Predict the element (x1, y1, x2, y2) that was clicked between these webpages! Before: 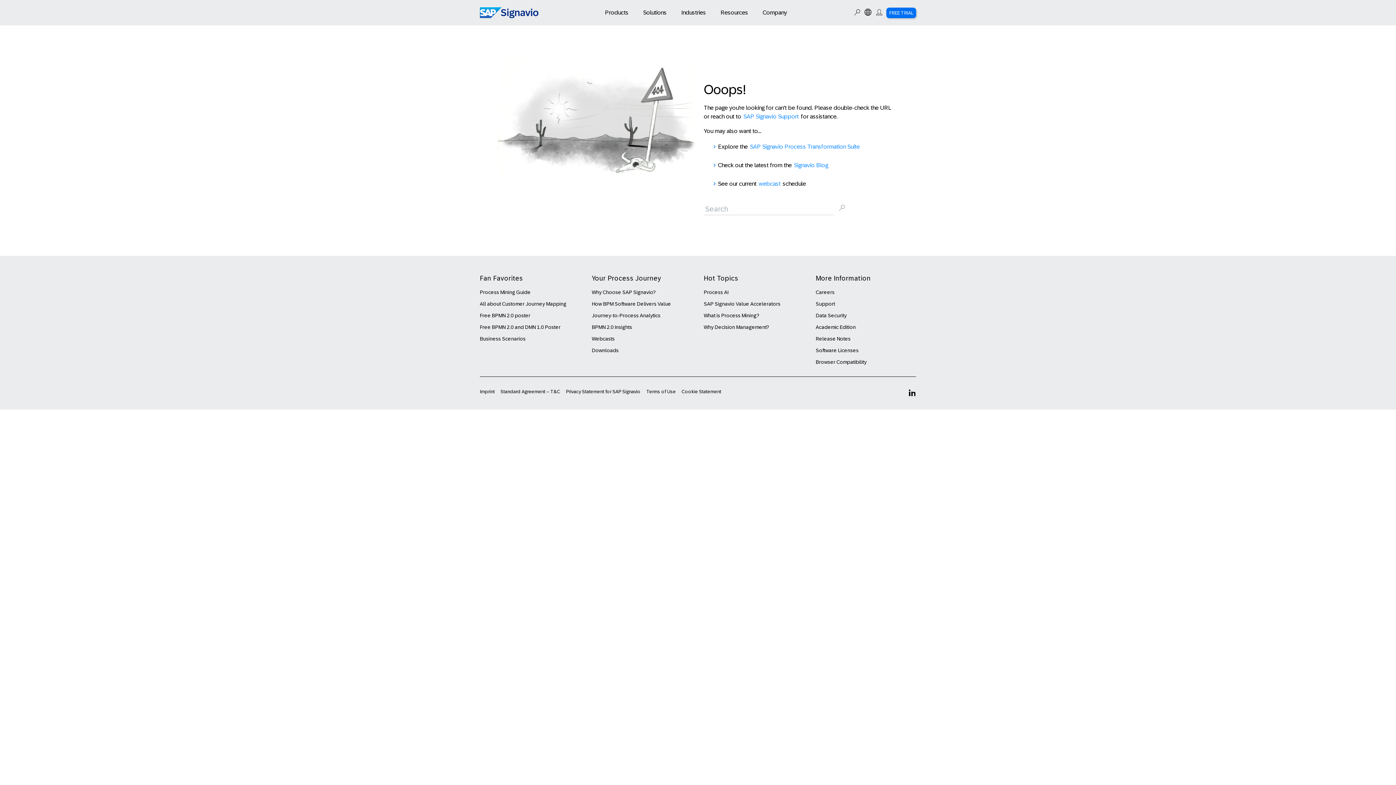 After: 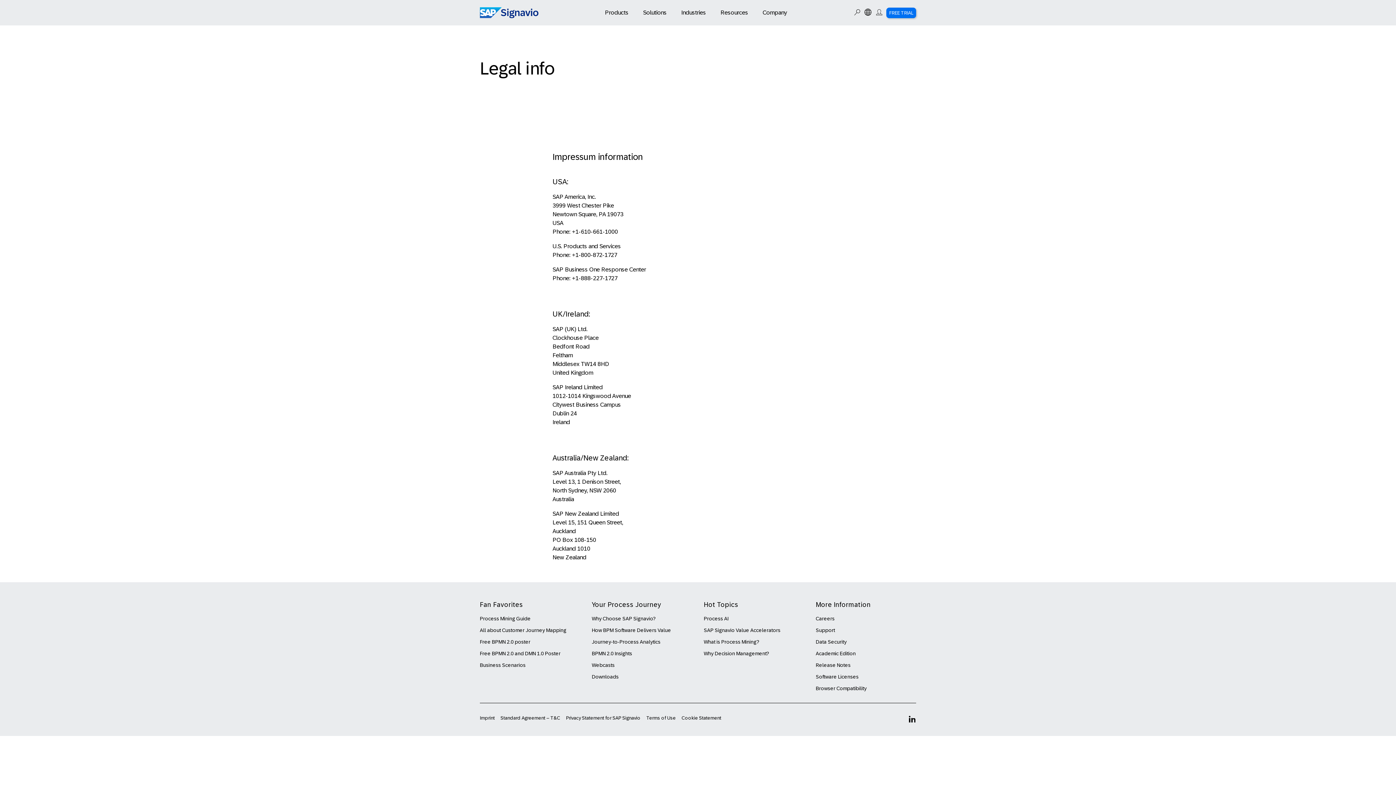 Action: bbox: (480, 389, 494, 394) label: Imprint